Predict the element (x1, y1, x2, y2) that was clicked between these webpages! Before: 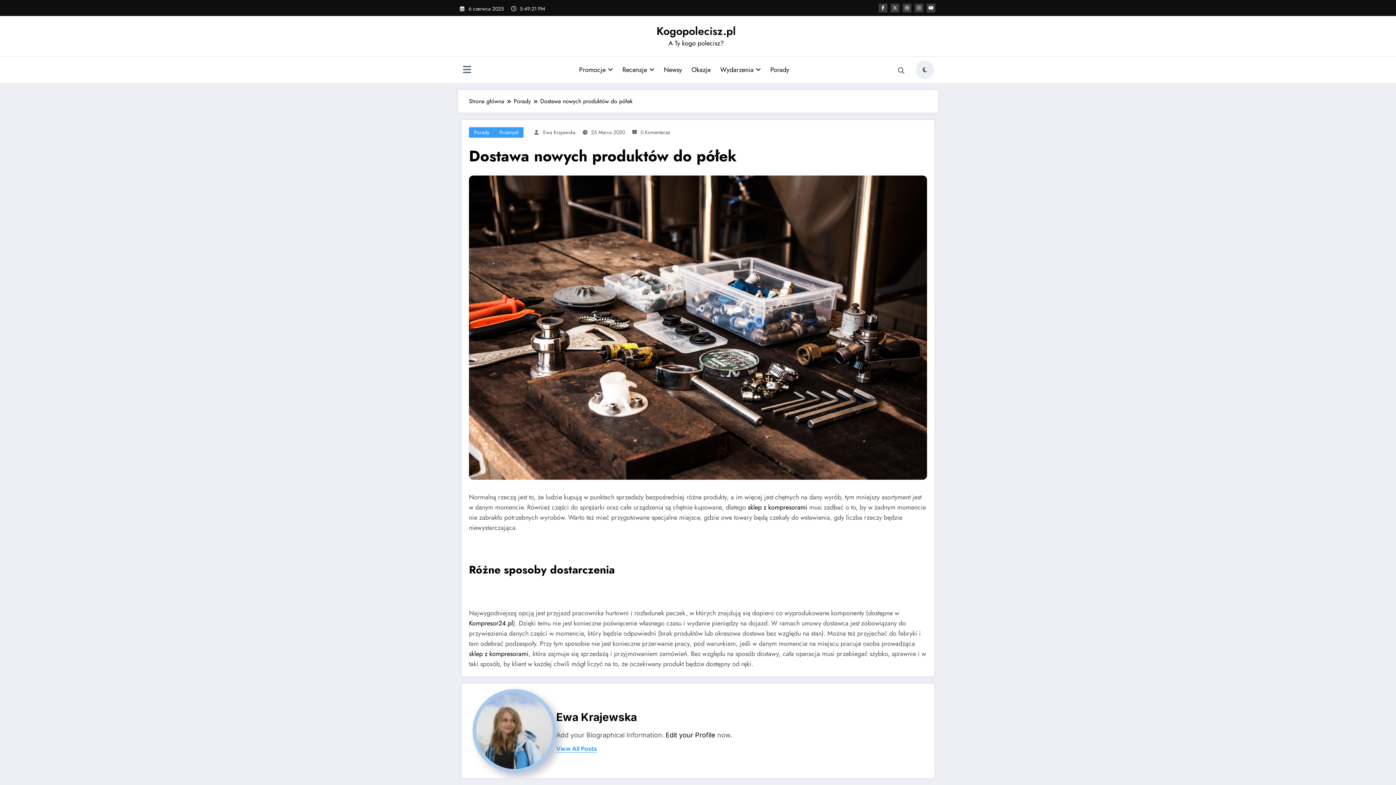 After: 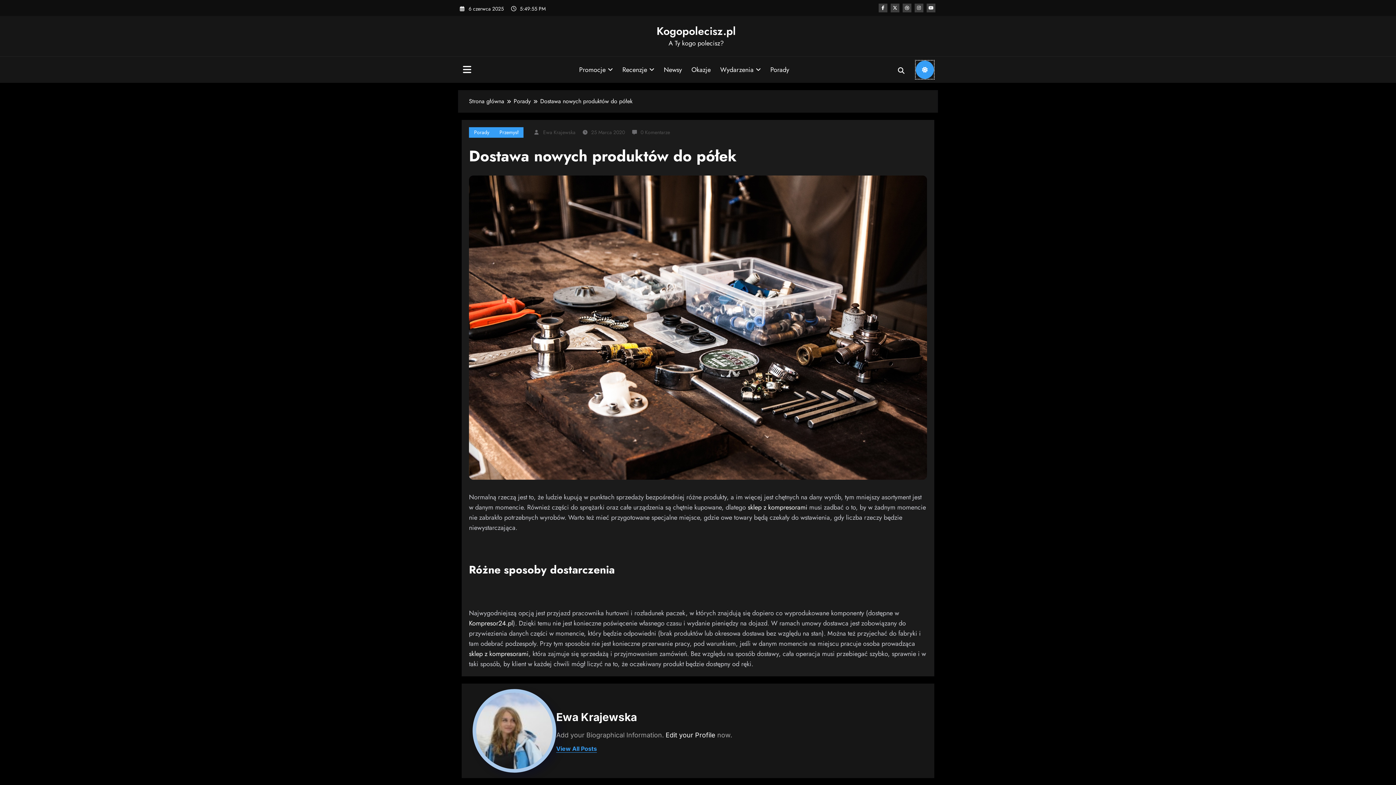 Action: bbox: (916, 60, 934, 78) label: spnc_light